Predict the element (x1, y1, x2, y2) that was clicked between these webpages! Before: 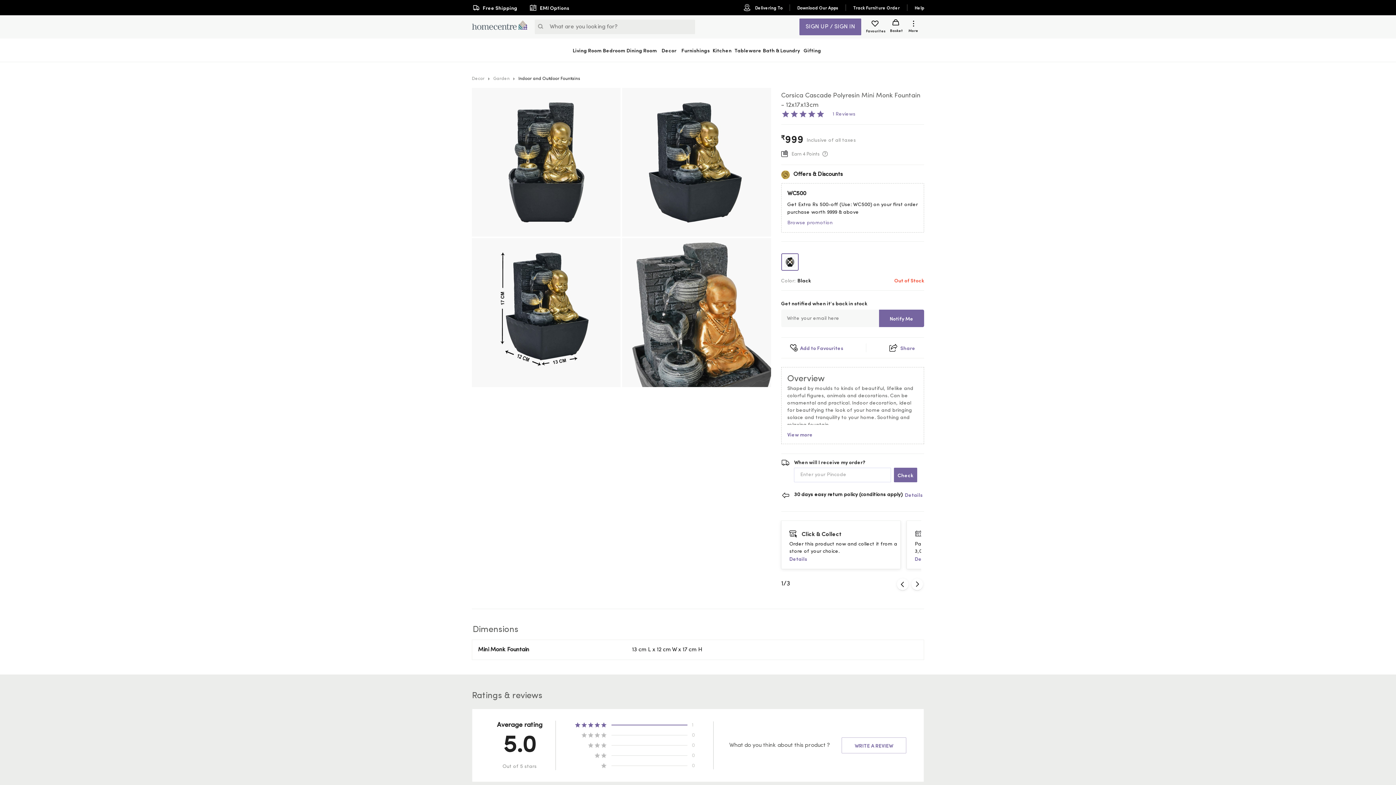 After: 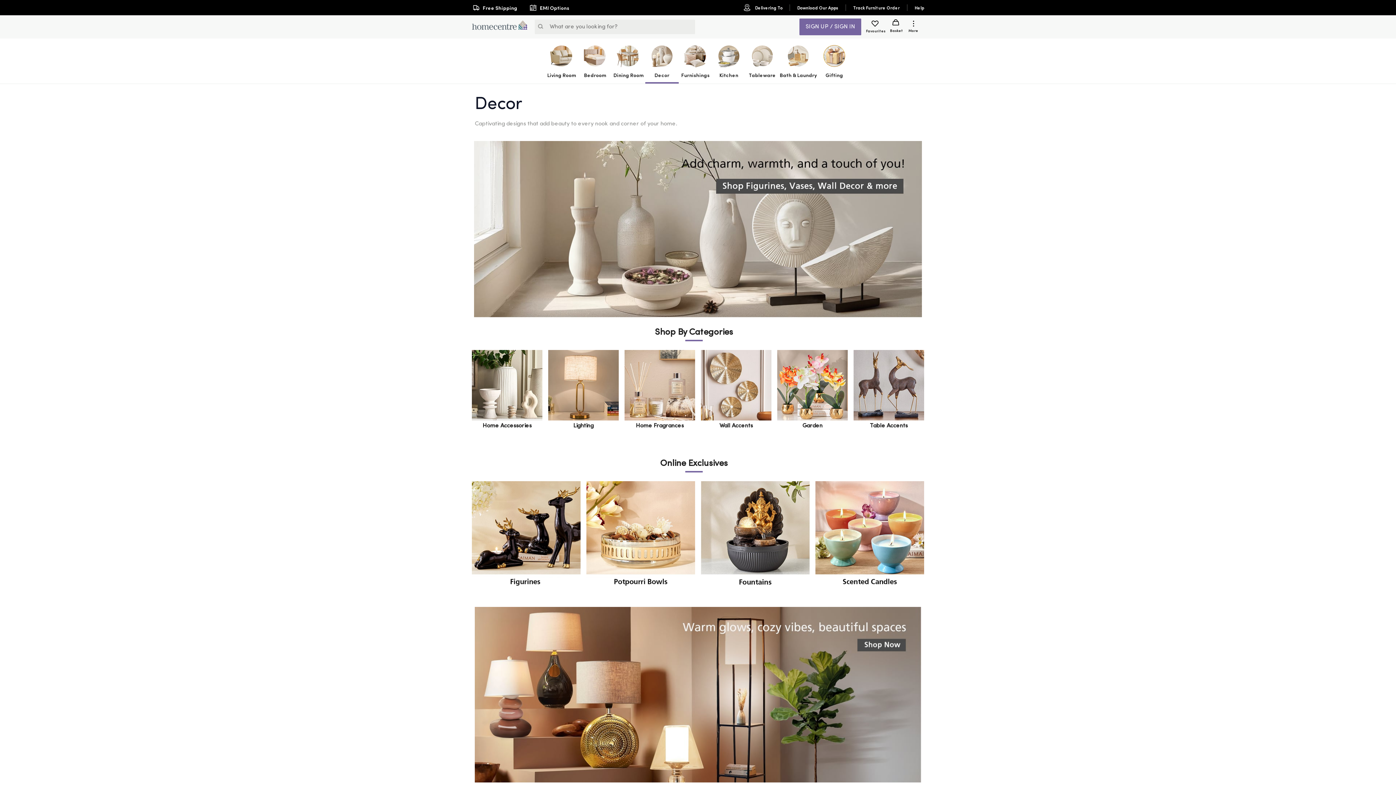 Action: bbox: (657, 40, 680, 60) label: Decor